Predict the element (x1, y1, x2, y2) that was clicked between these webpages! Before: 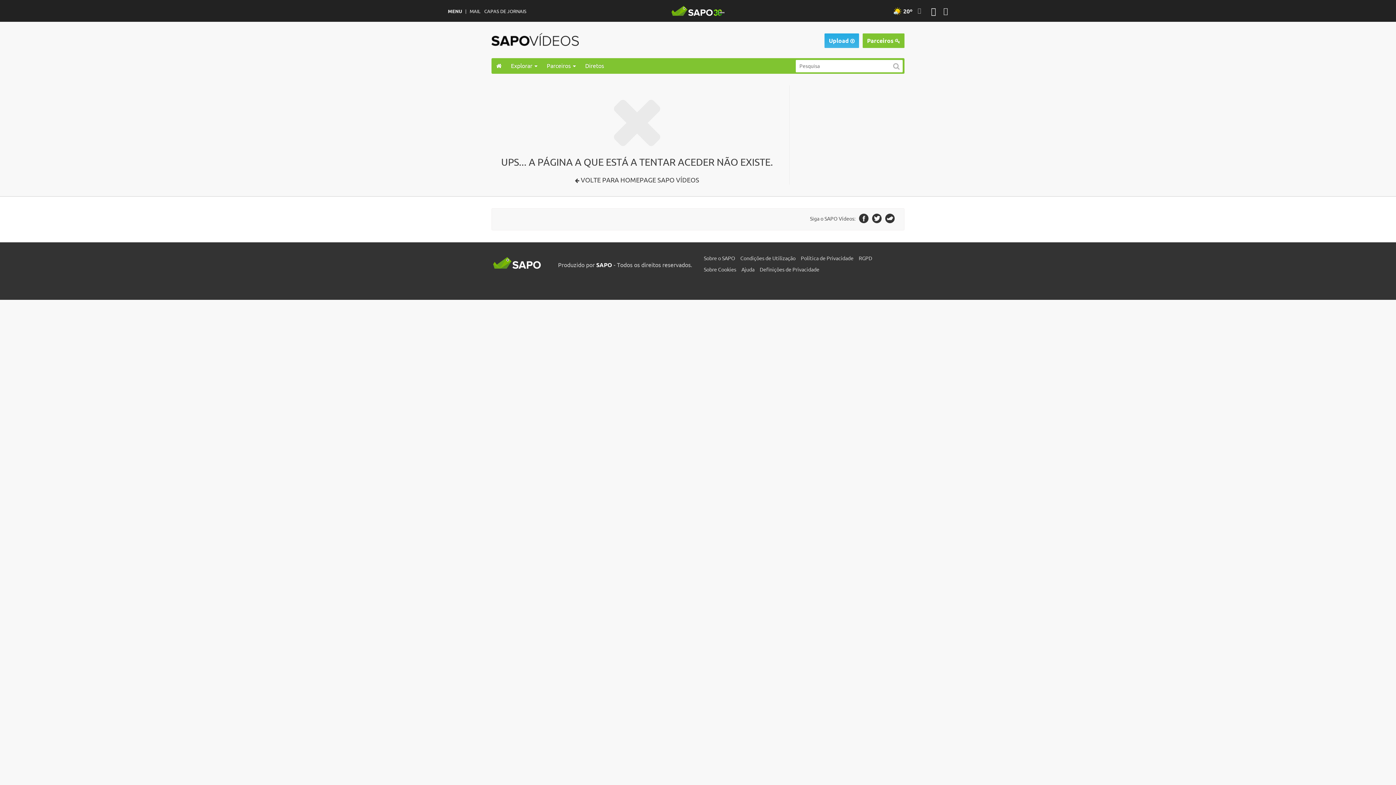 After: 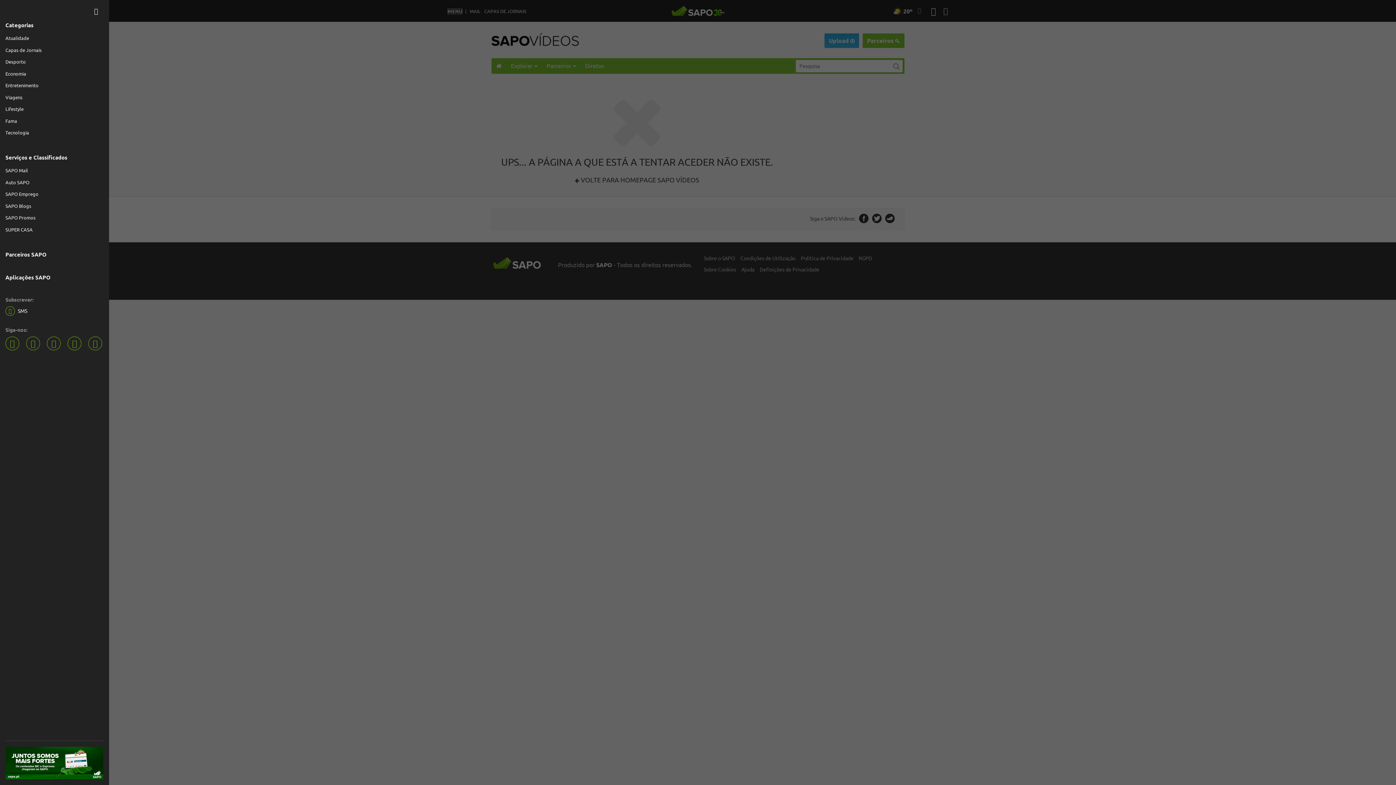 Action: bbox: (448, 9, 462, 13) label: MENU